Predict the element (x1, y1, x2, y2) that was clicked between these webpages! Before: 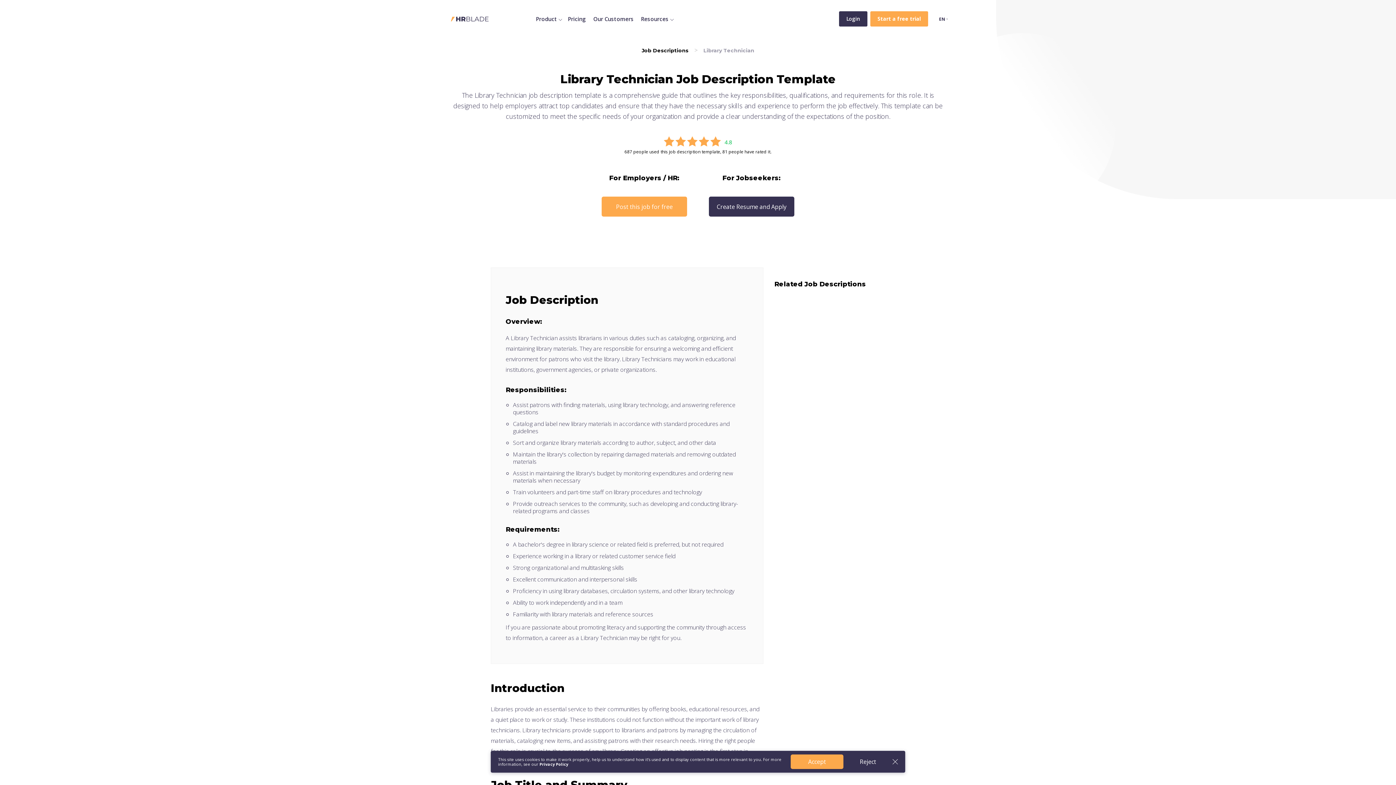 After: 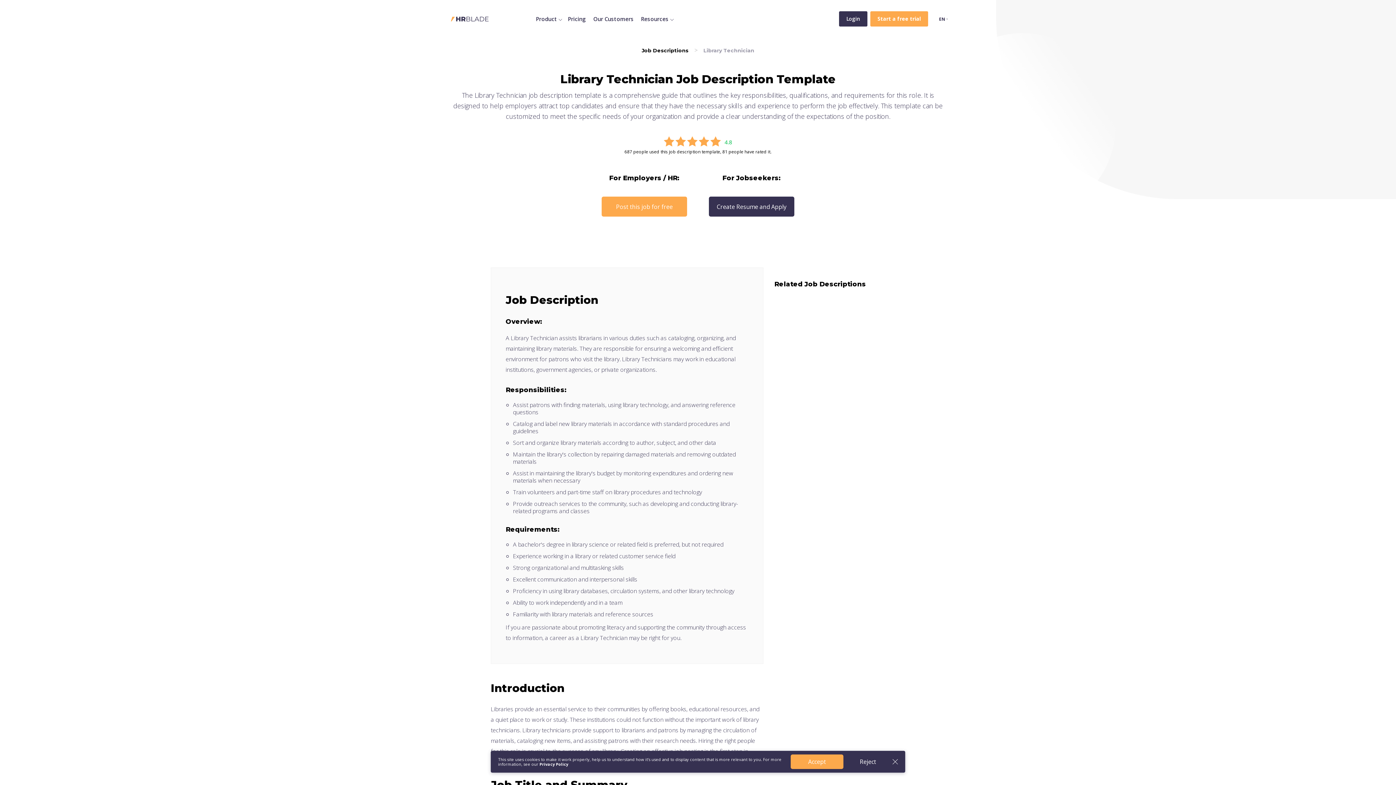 Action: bbox: (539, 761, 568, 767) label: Privacy Policy